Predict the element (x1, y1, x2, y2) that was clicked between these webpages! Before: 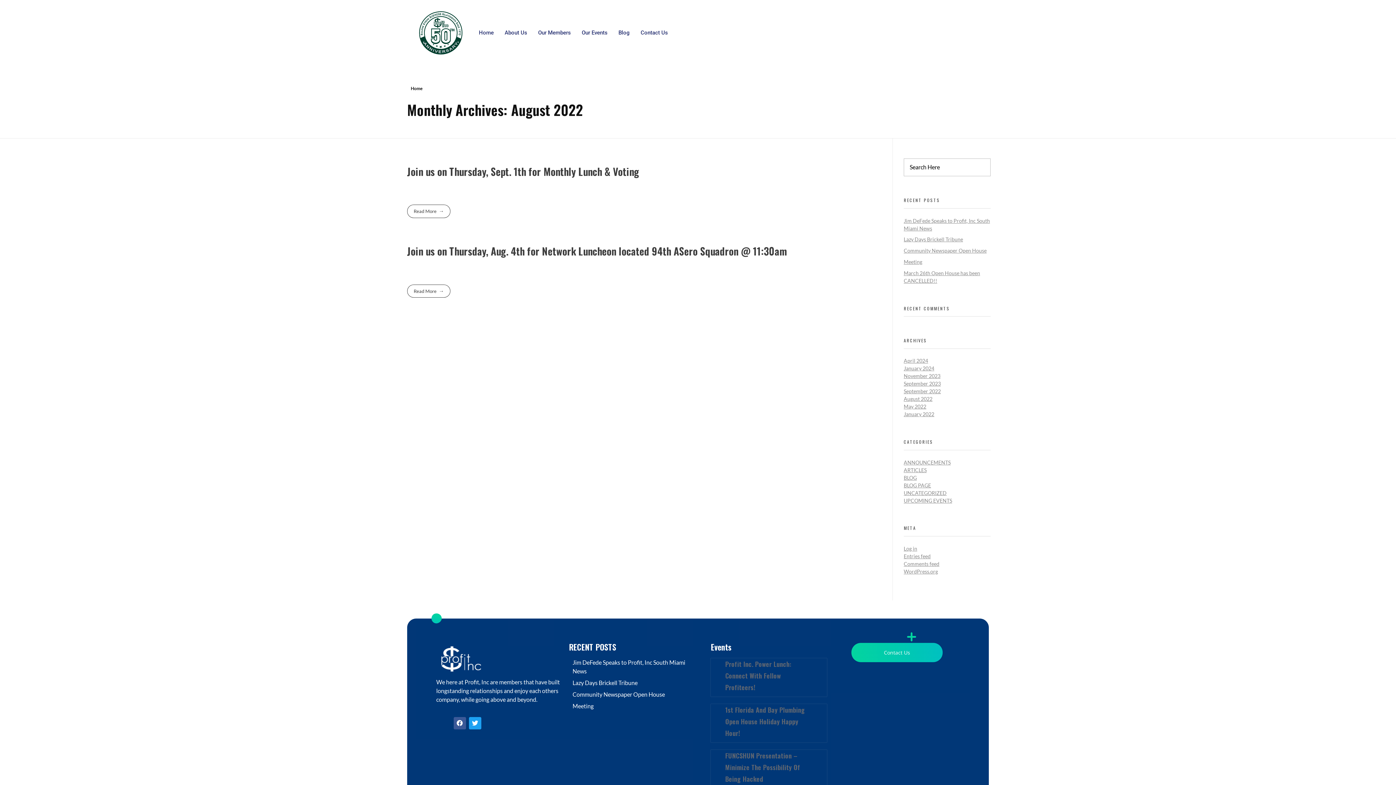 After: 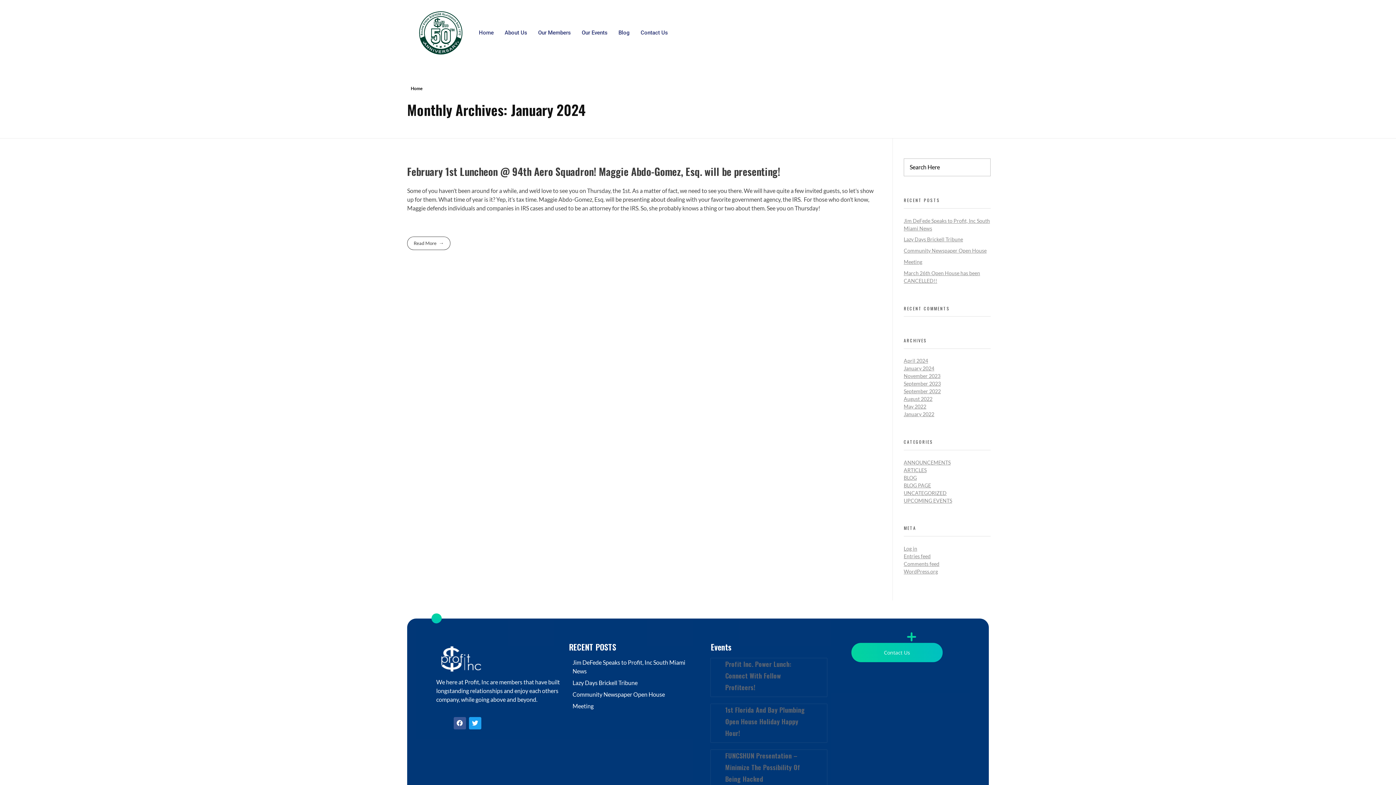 Action: bbox: (904, 365, 934, 371) label: January 2024